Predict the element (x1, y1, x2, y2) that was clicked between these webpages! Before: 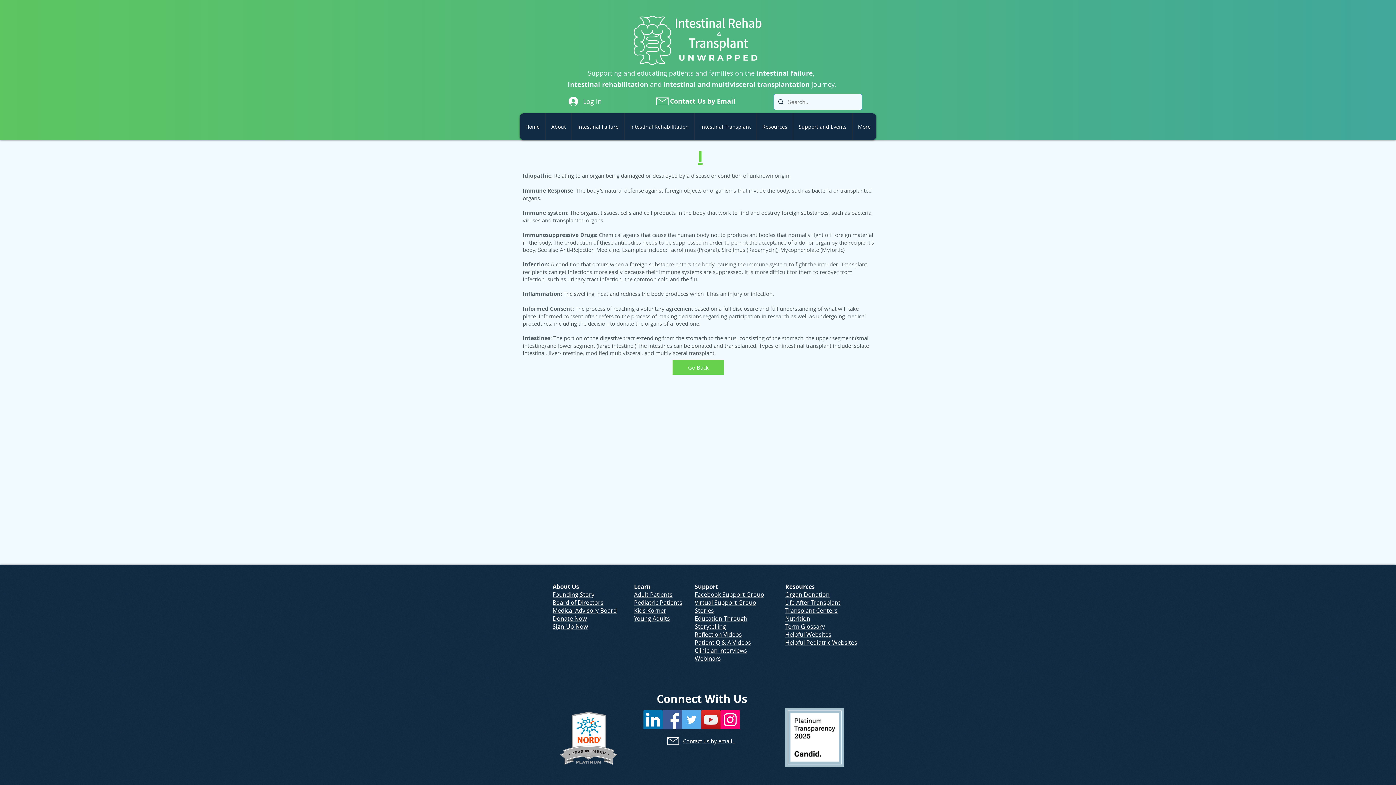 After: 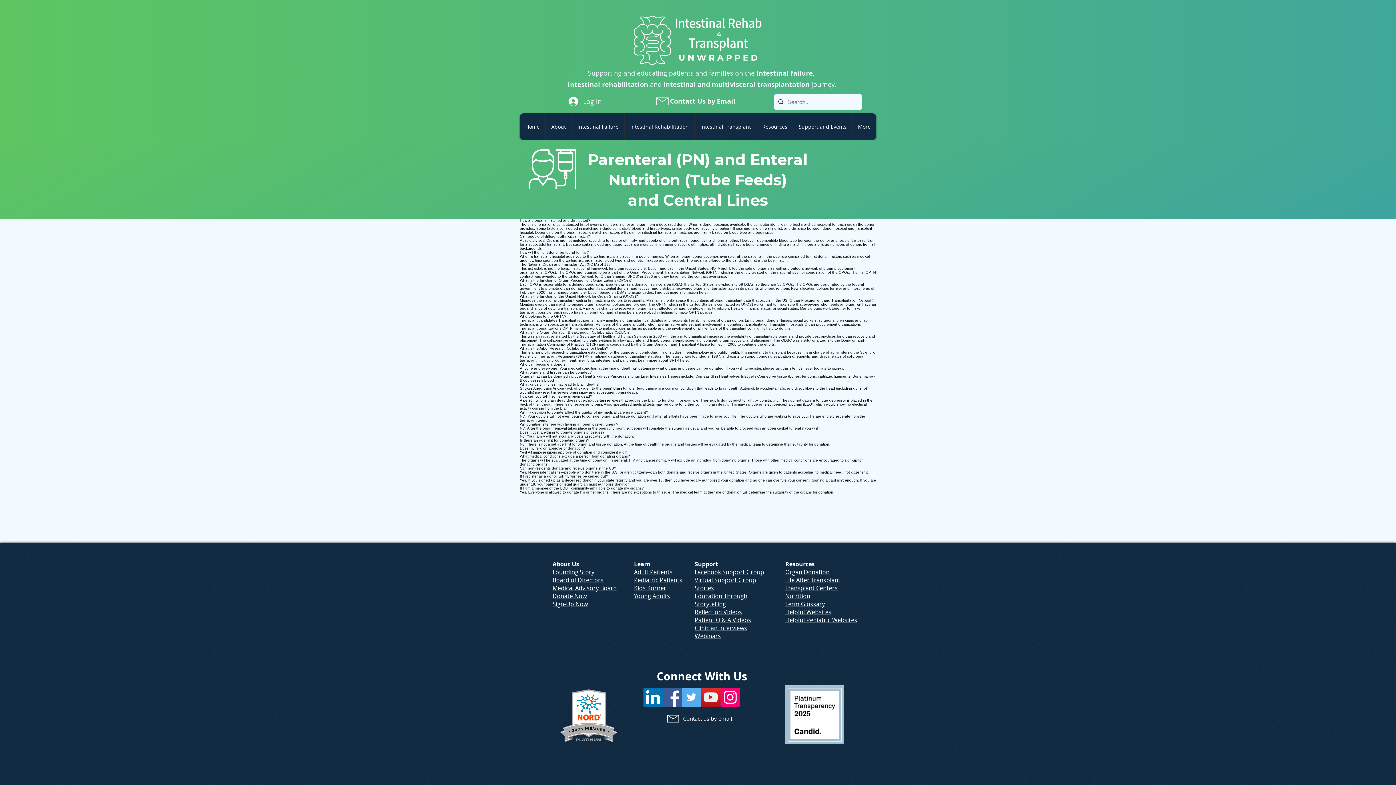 Action: label: Nutrition bbox: (785, 614, 810, 622)